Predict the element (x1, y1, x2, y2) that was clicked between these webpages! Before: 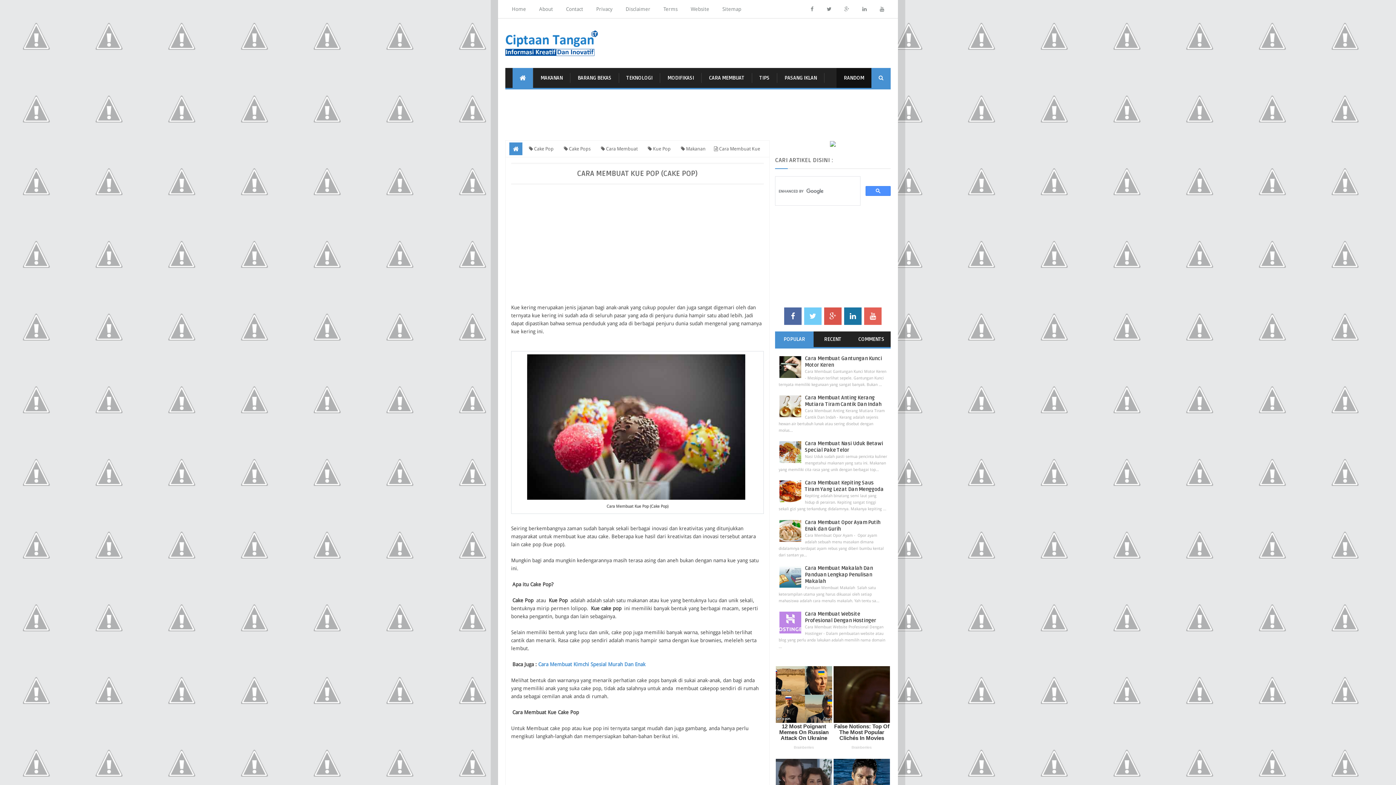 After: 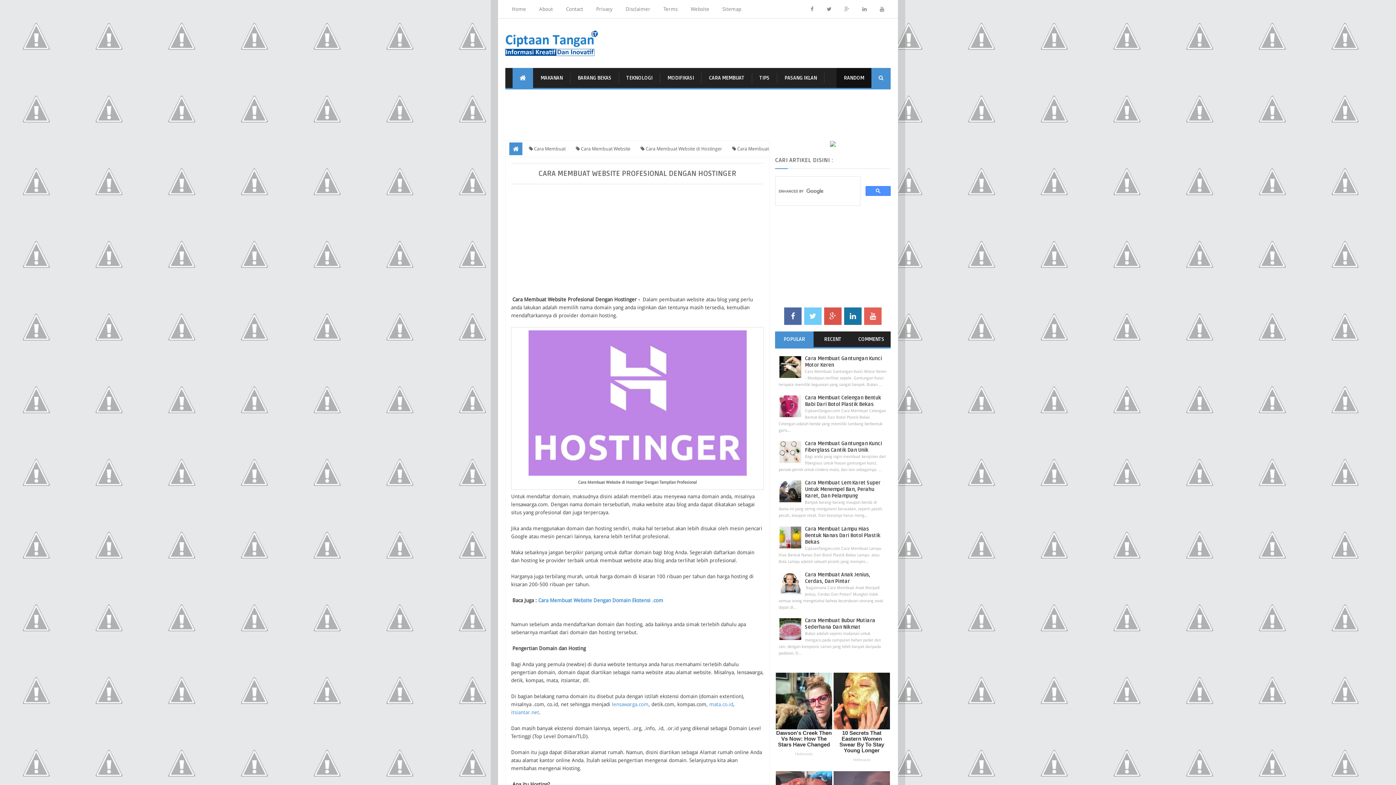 Action: label: Cara Membuat Website Profesional Dengan Hostinger bbox: (805, 611, 876, 623)